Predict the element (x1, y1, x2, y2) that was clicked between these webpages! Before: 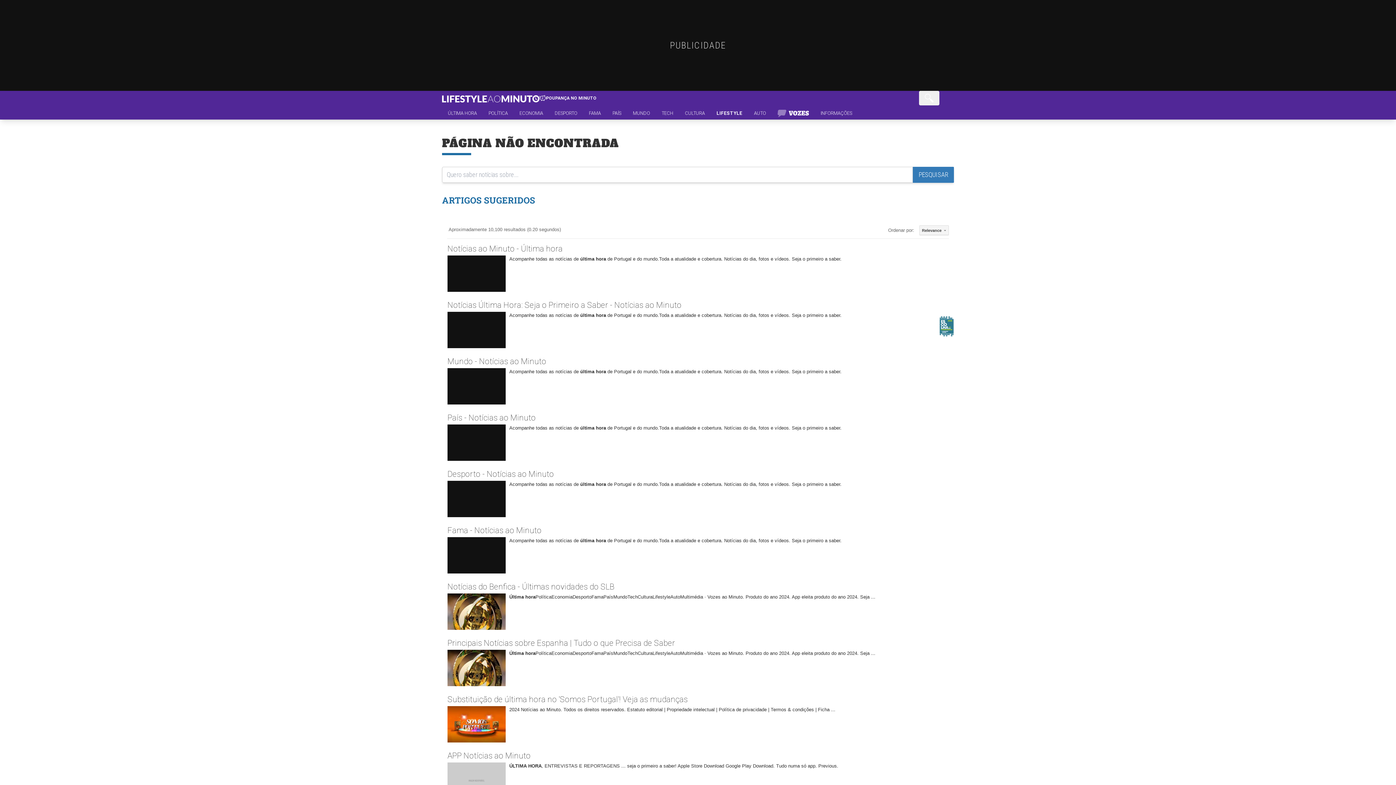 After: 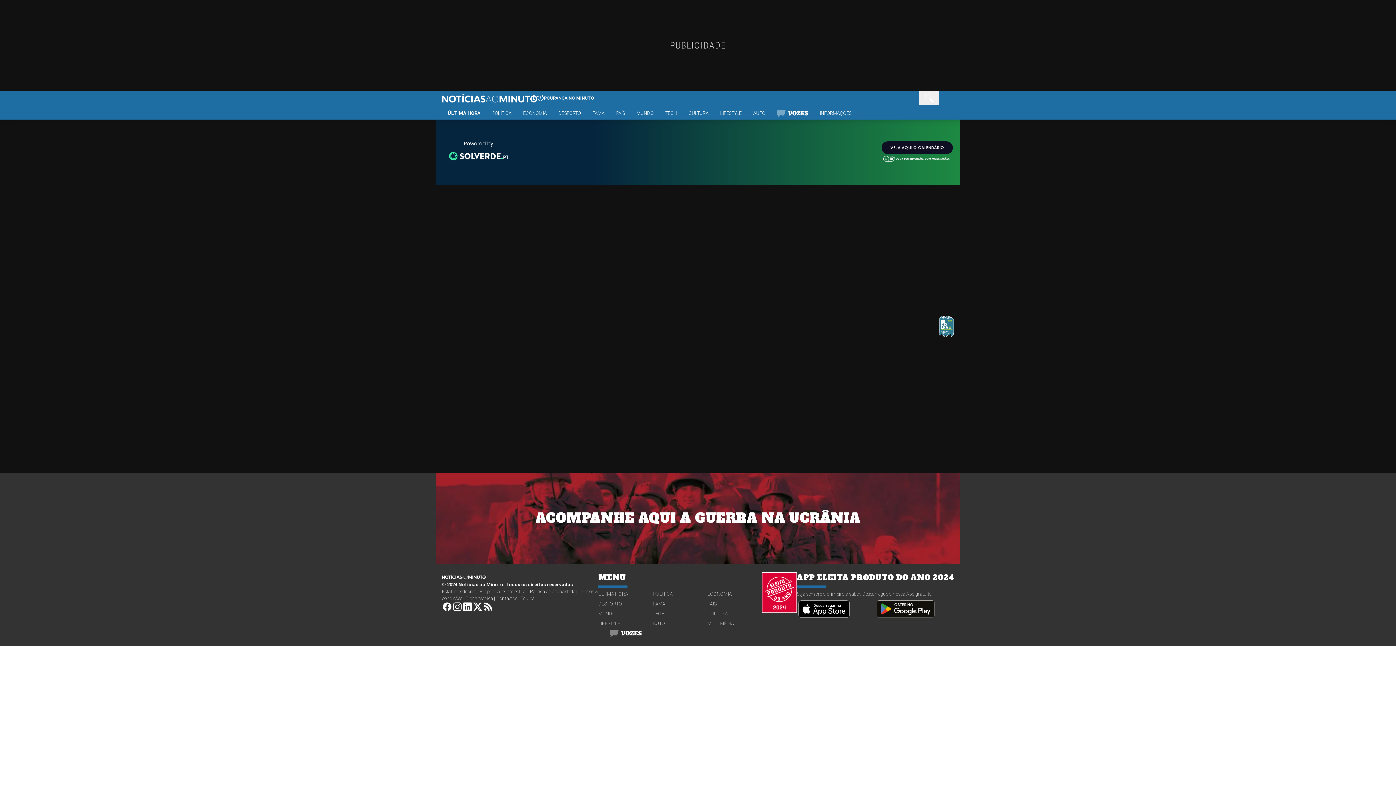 Action: bbox: (598, 262, 653, 269) label: ÚLTIMA HORA